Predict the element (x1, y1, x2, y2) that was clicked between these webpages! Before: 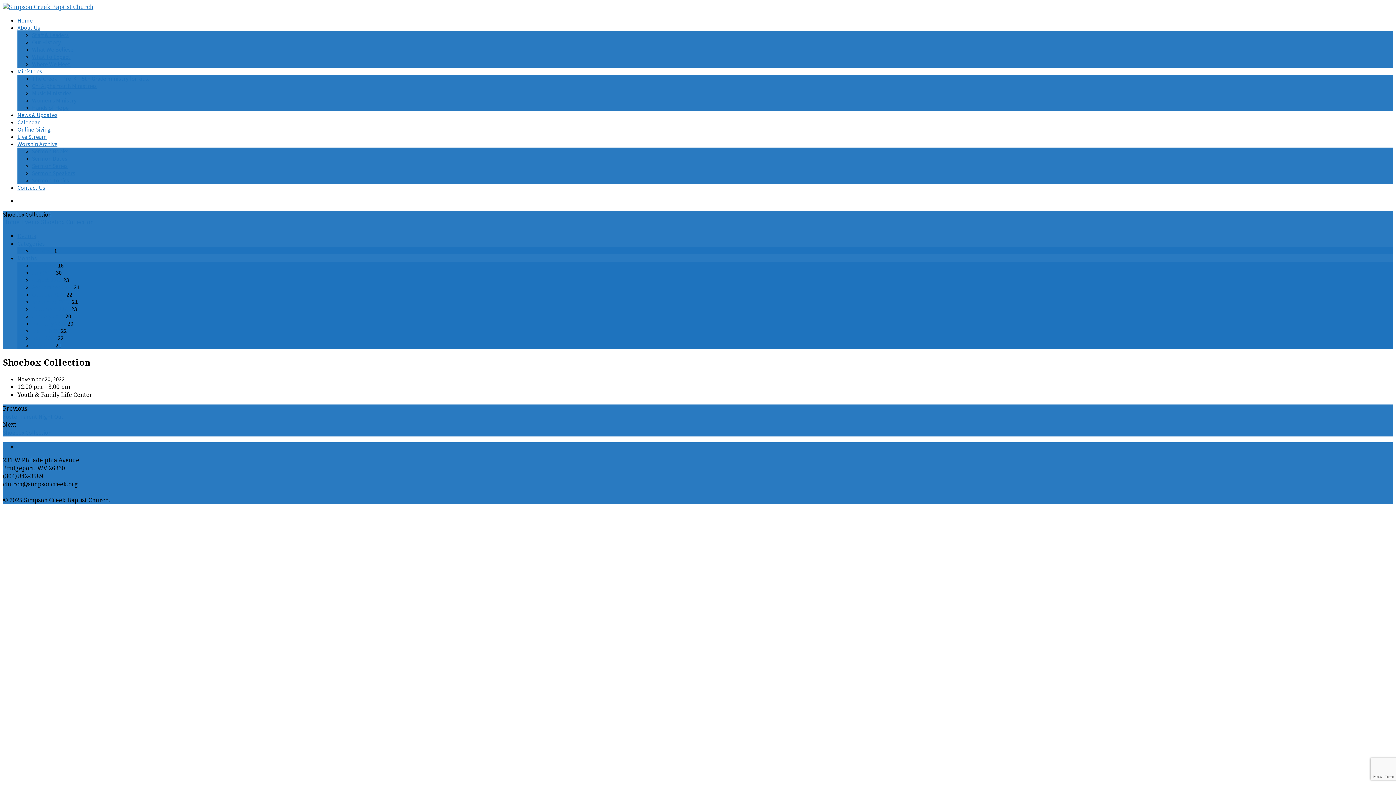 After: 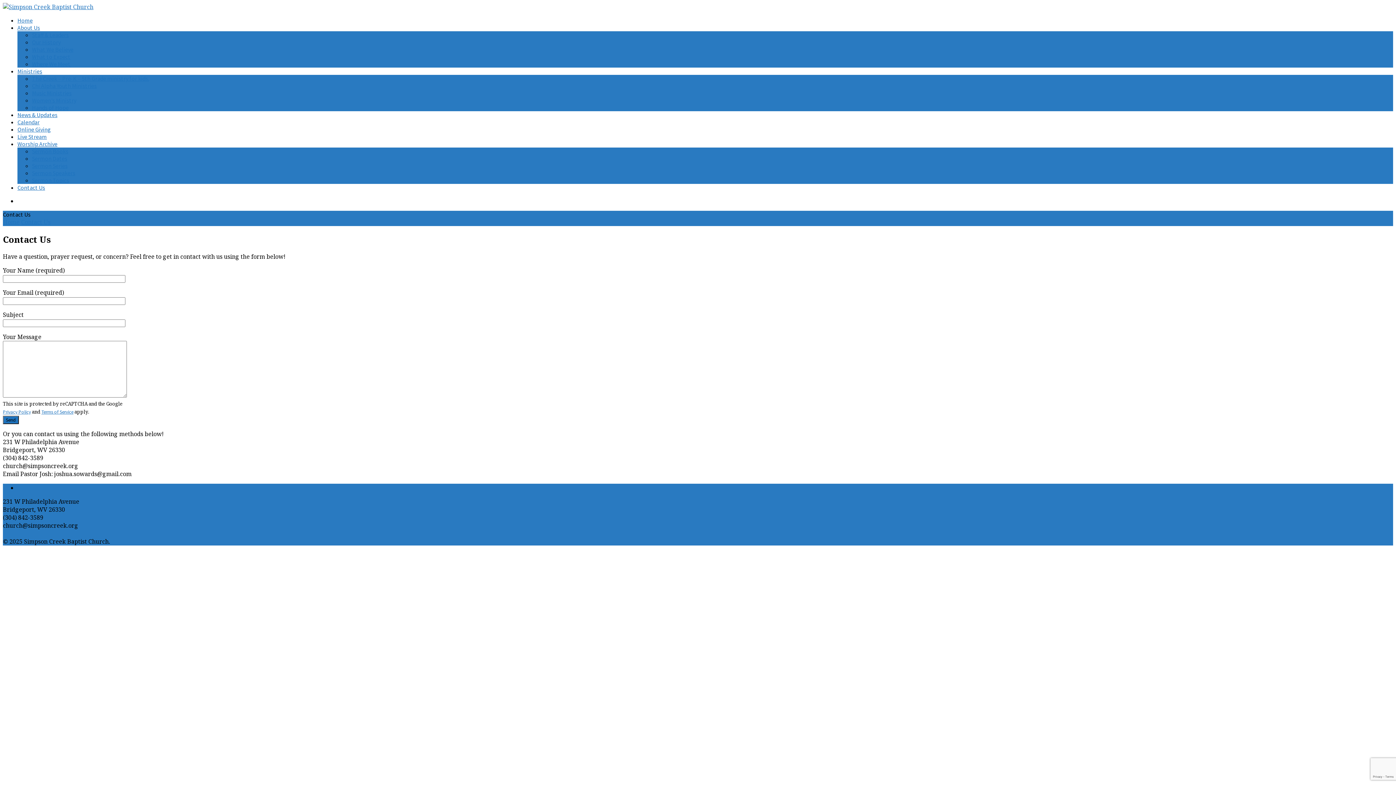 Action: bbox: (17, 184, 45, 191) label: Contact Us